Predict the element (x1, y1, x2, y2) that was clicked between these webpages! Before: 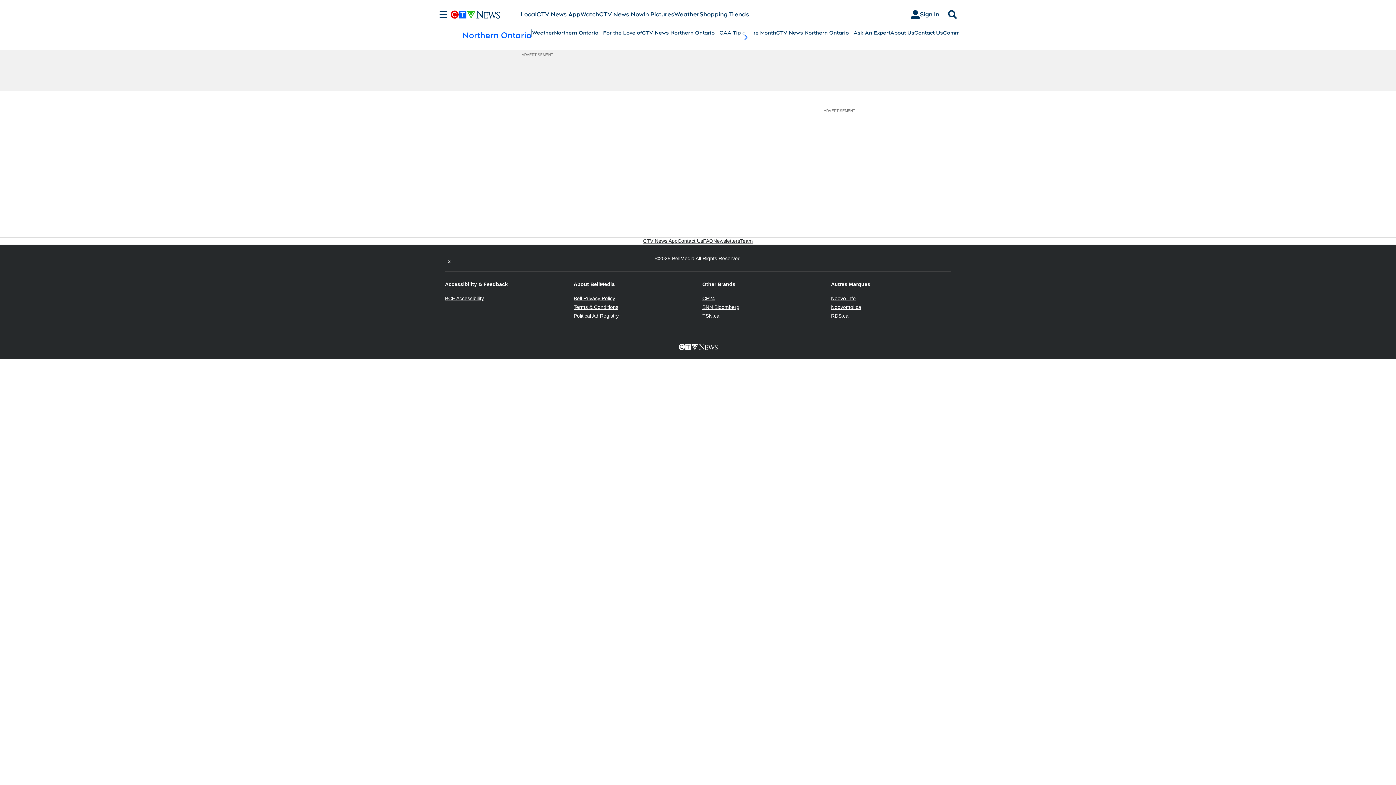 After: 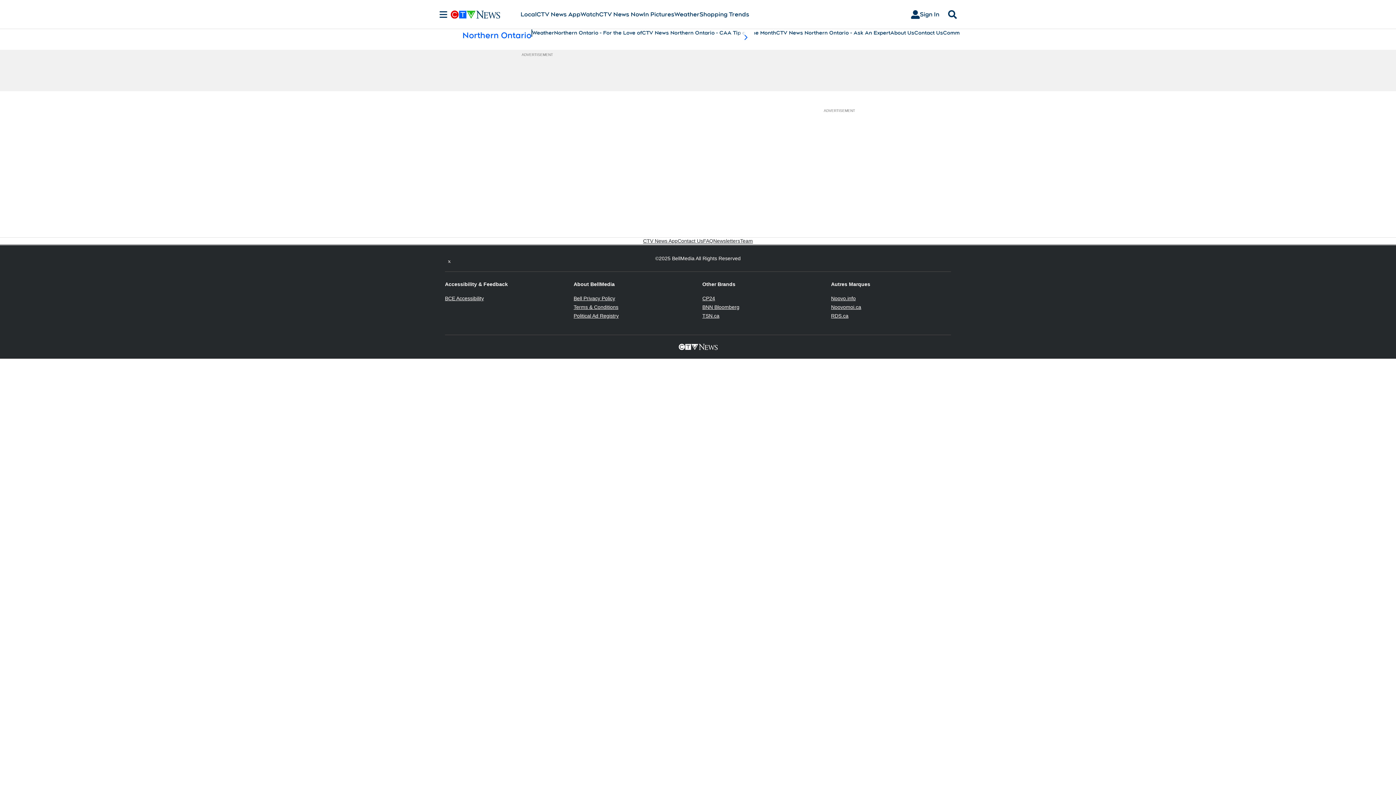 Action: bbox: (831, 295, 856, 301) label: Noovo.info
Opens in new window